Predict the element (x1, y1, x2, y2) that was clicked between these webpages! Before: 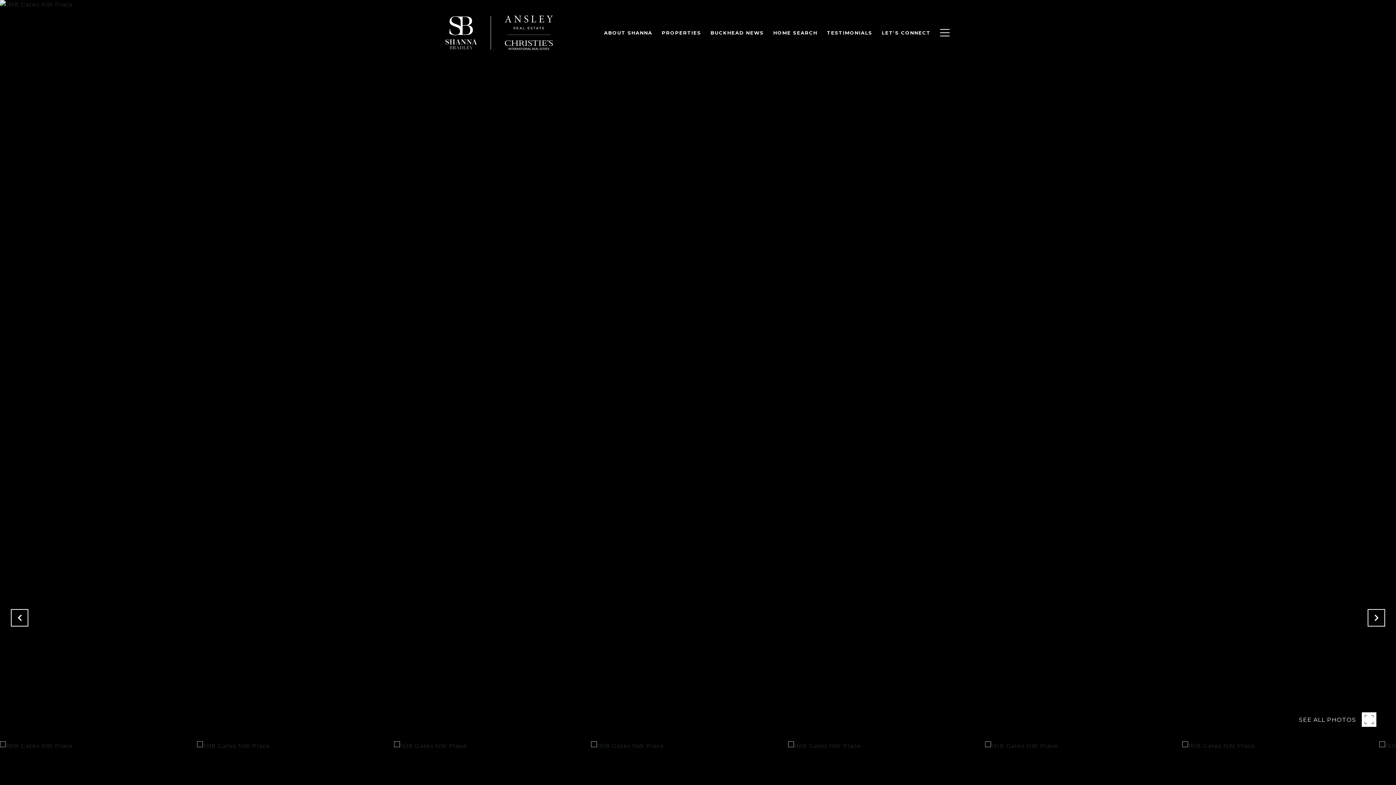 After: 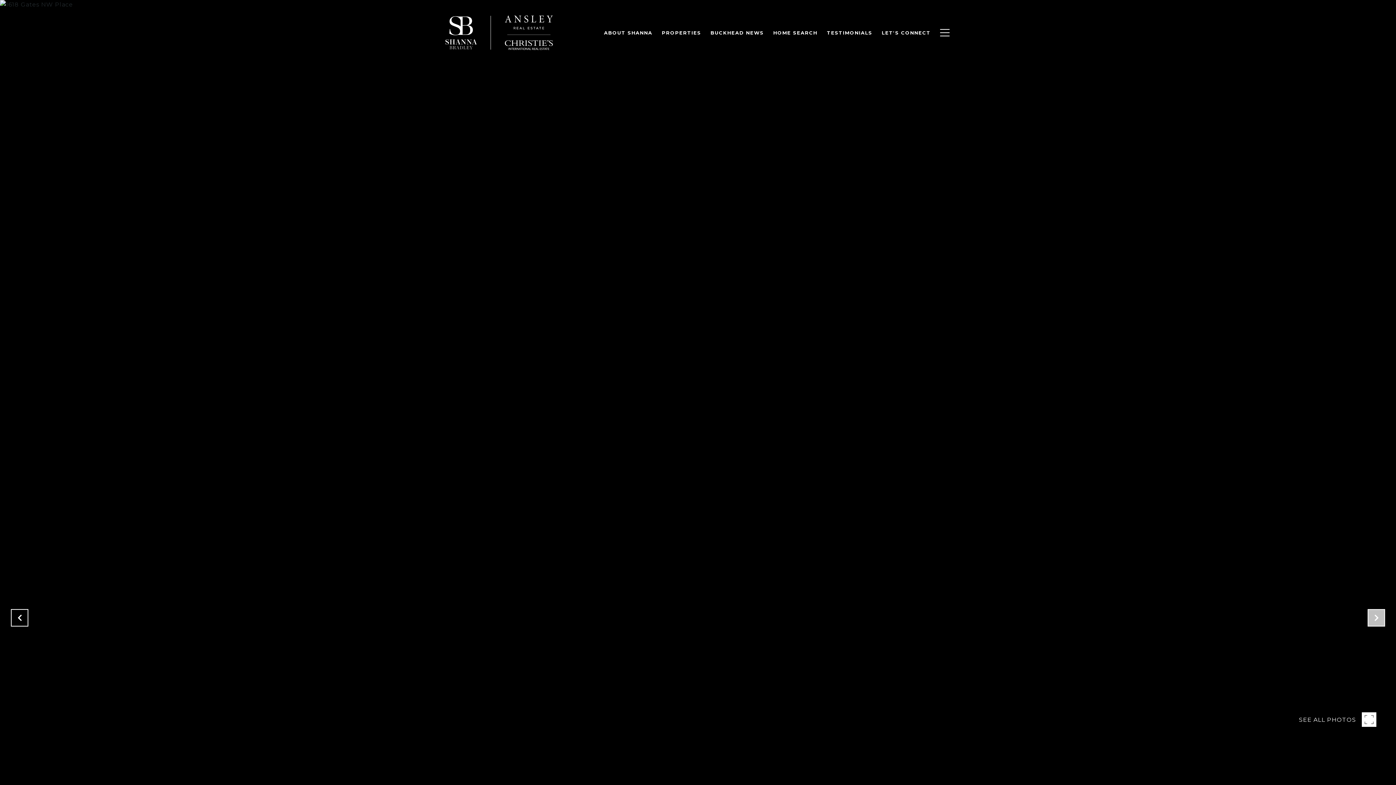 Action: bbox: (1368, 609, 1385, 626)